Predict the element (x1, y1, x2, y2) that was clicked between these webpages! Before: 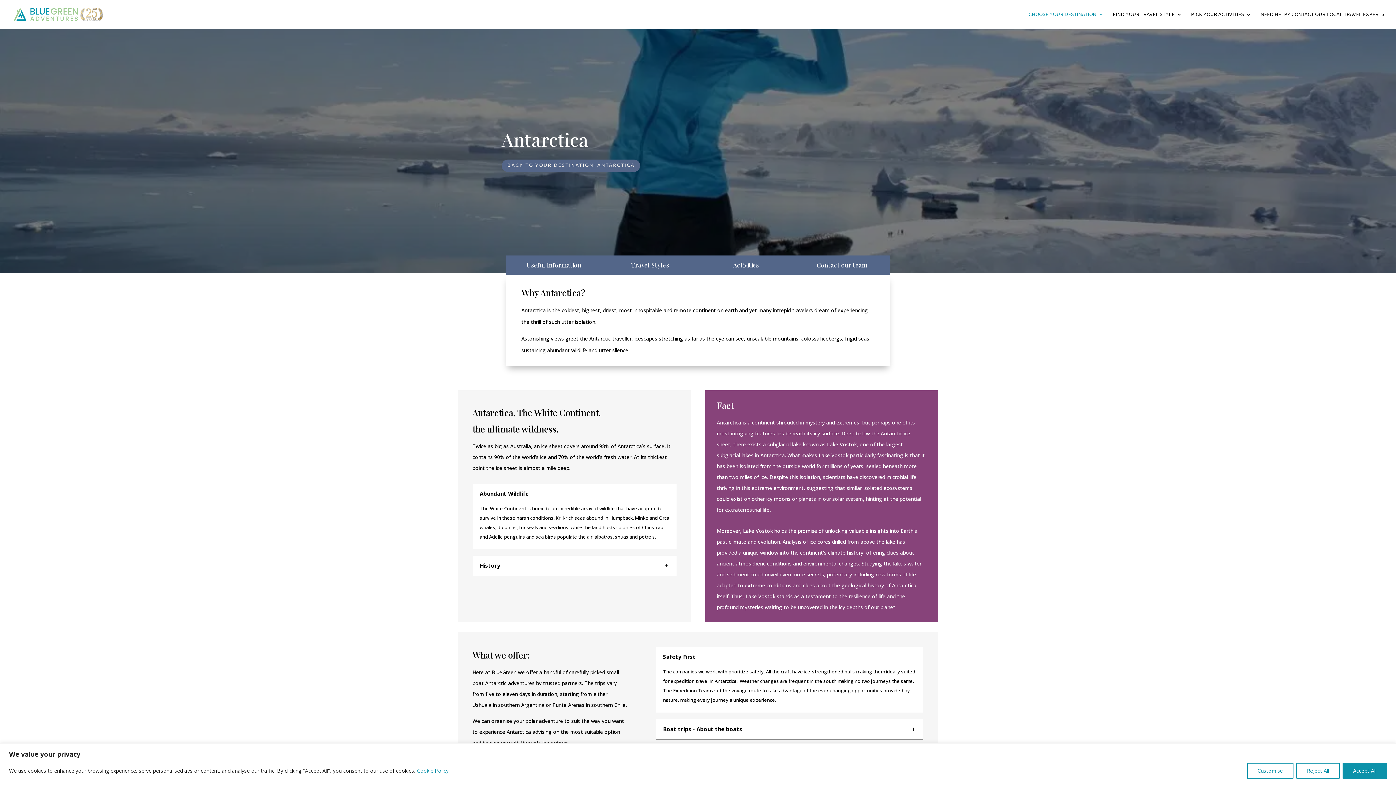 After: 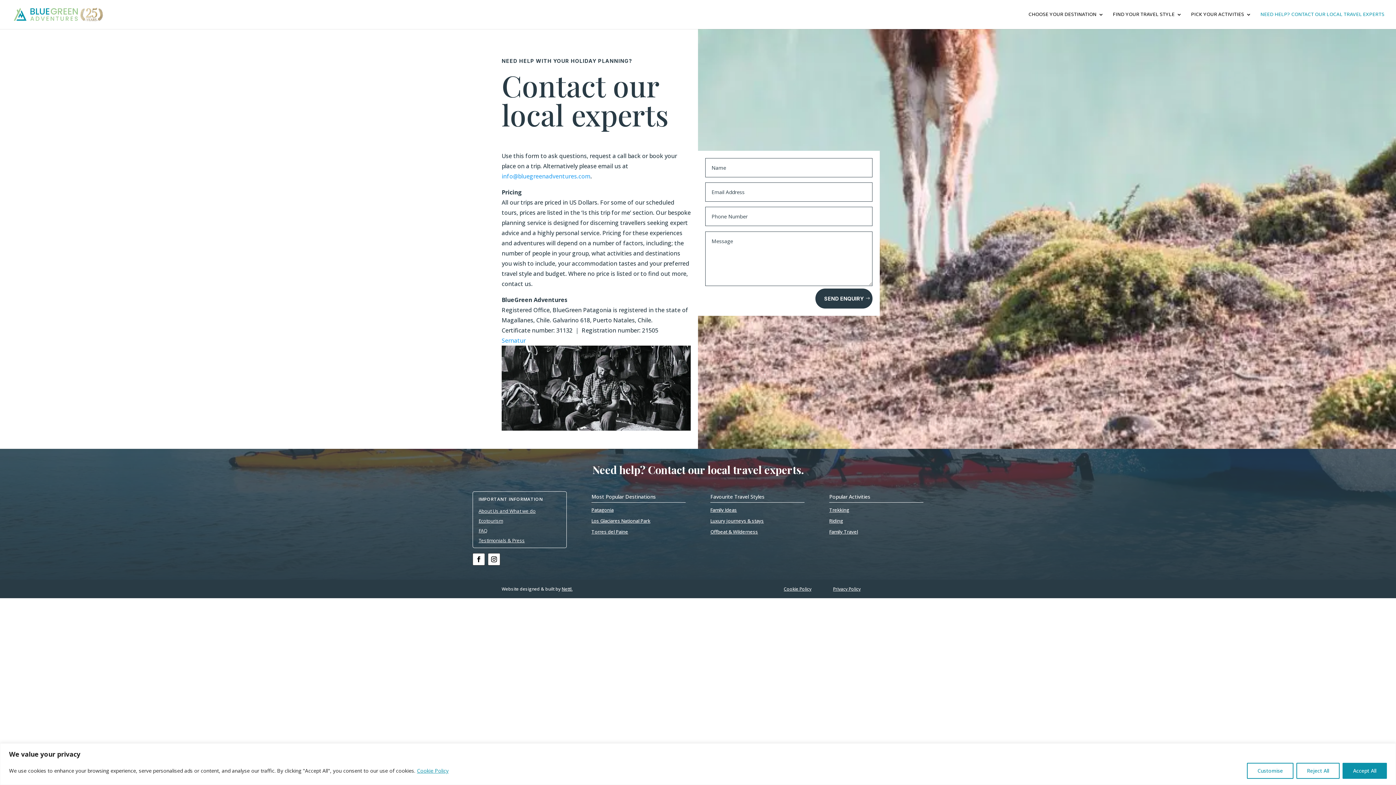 Action: bbox: (1260, 12, 1384, 29) label: NEED HELP? CONTACT OUR LOCAL TRAVEL EXPERTS